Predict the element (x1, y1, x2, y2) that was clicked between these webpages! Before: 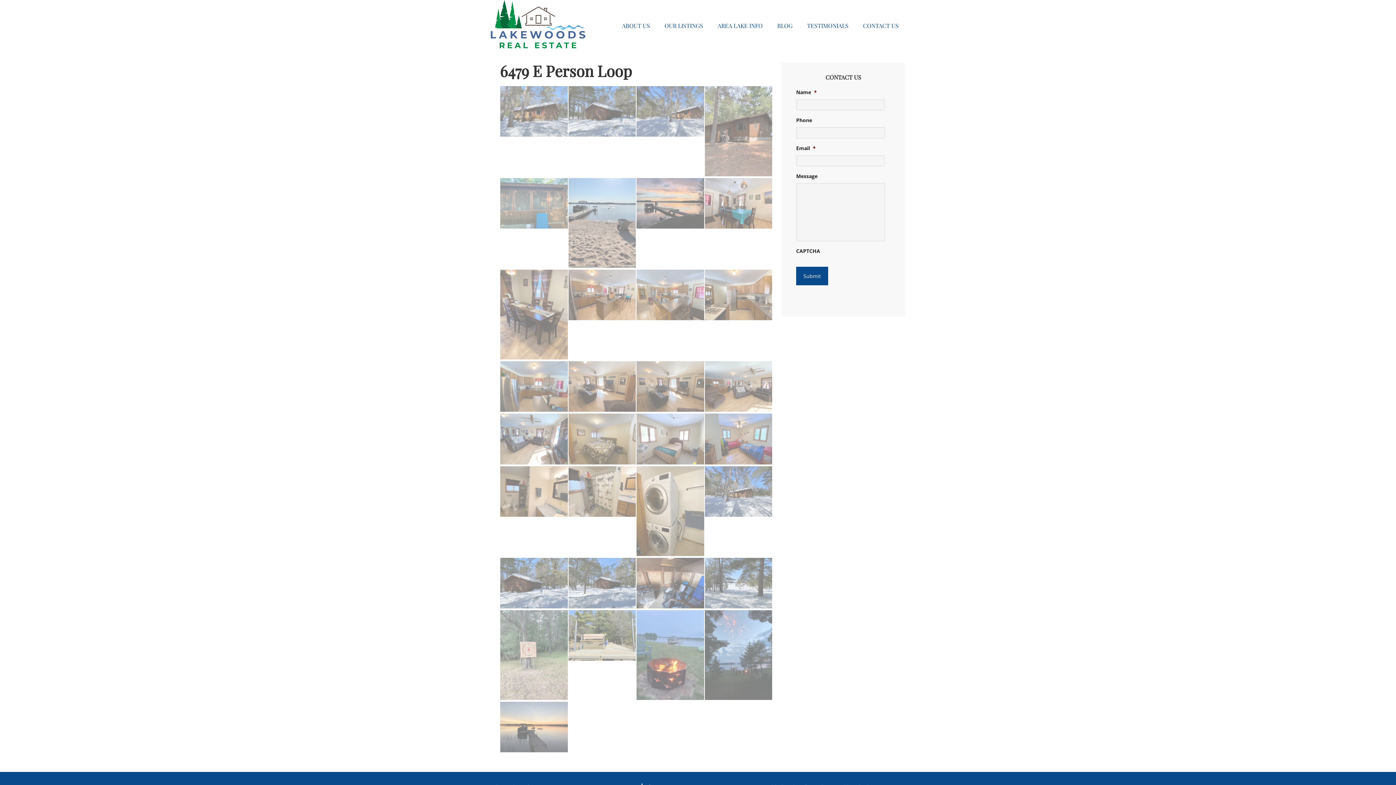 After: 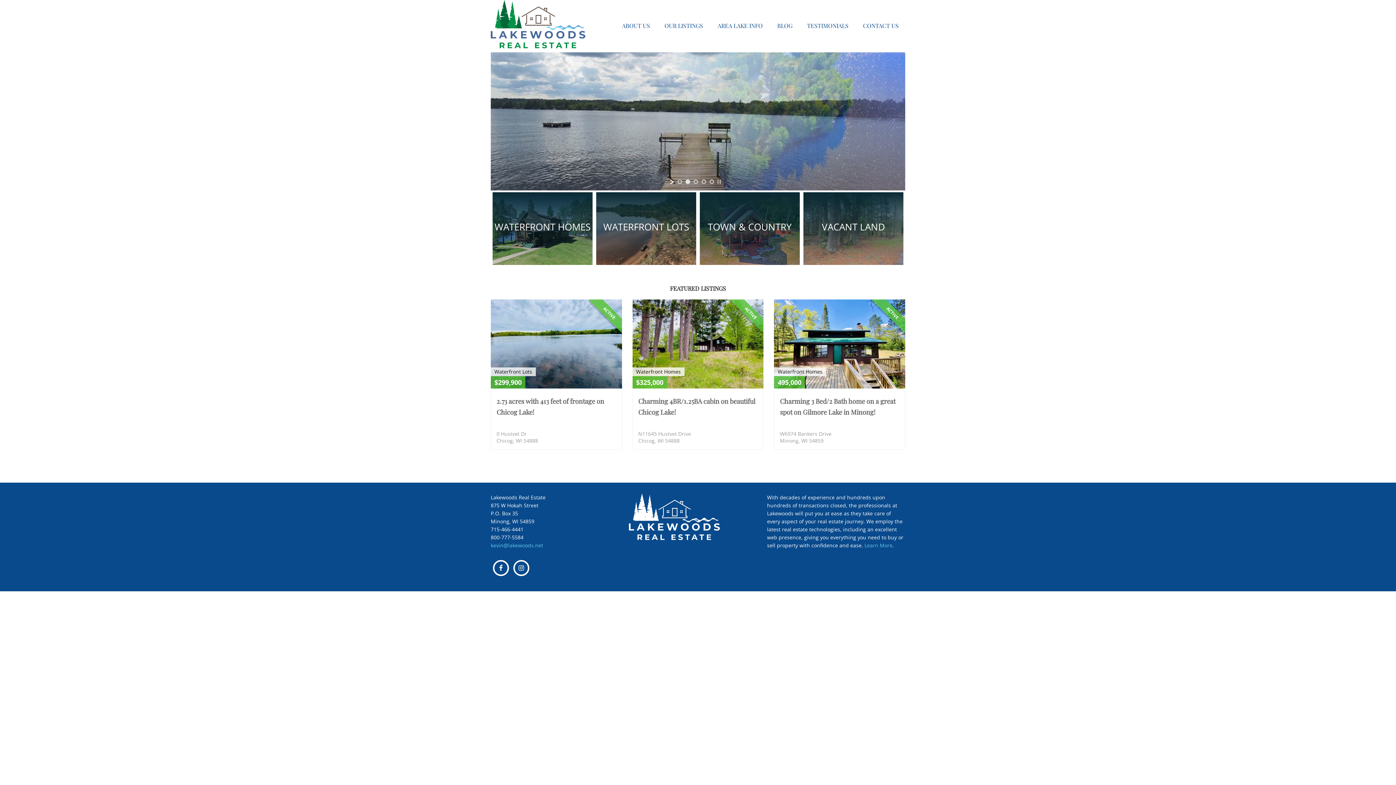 Action: bbox: (490, 43, 585, 51)